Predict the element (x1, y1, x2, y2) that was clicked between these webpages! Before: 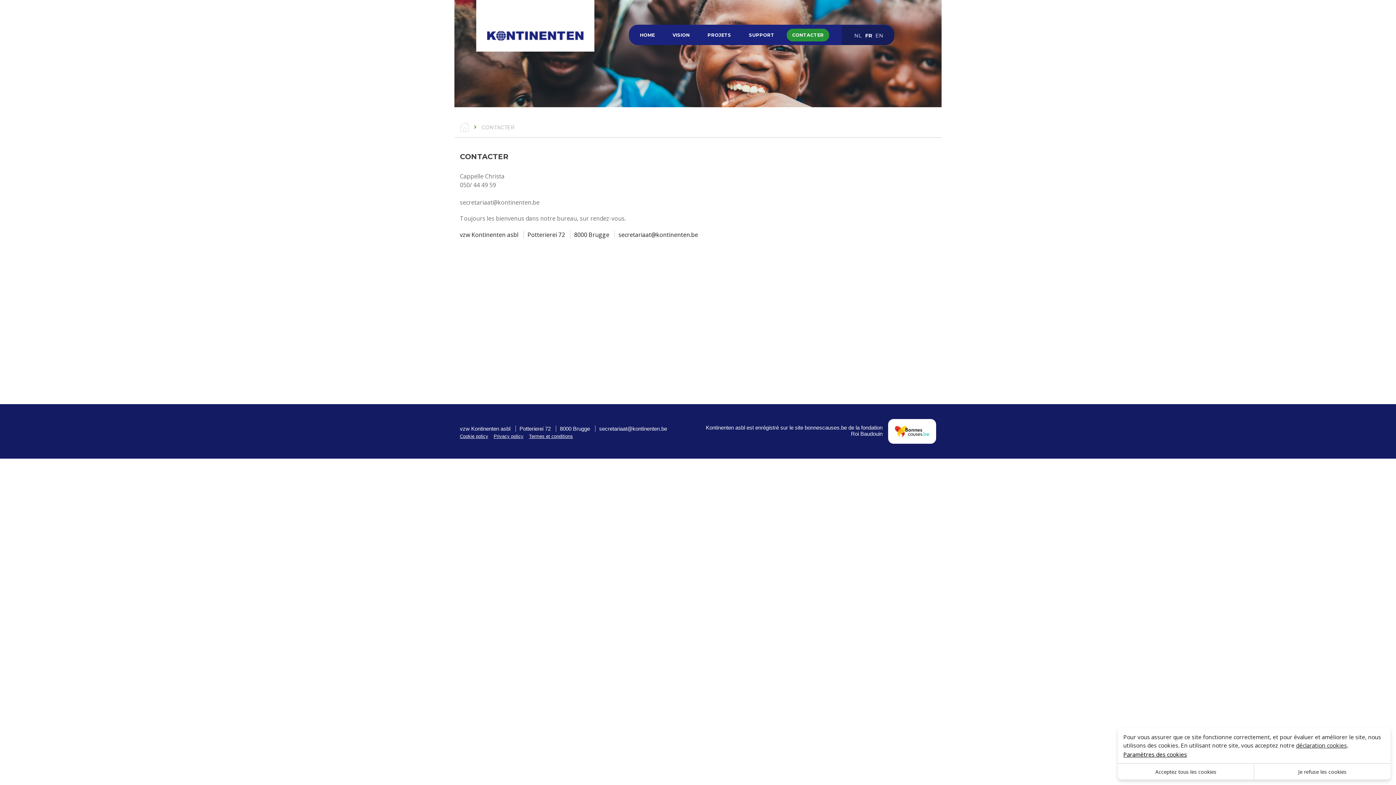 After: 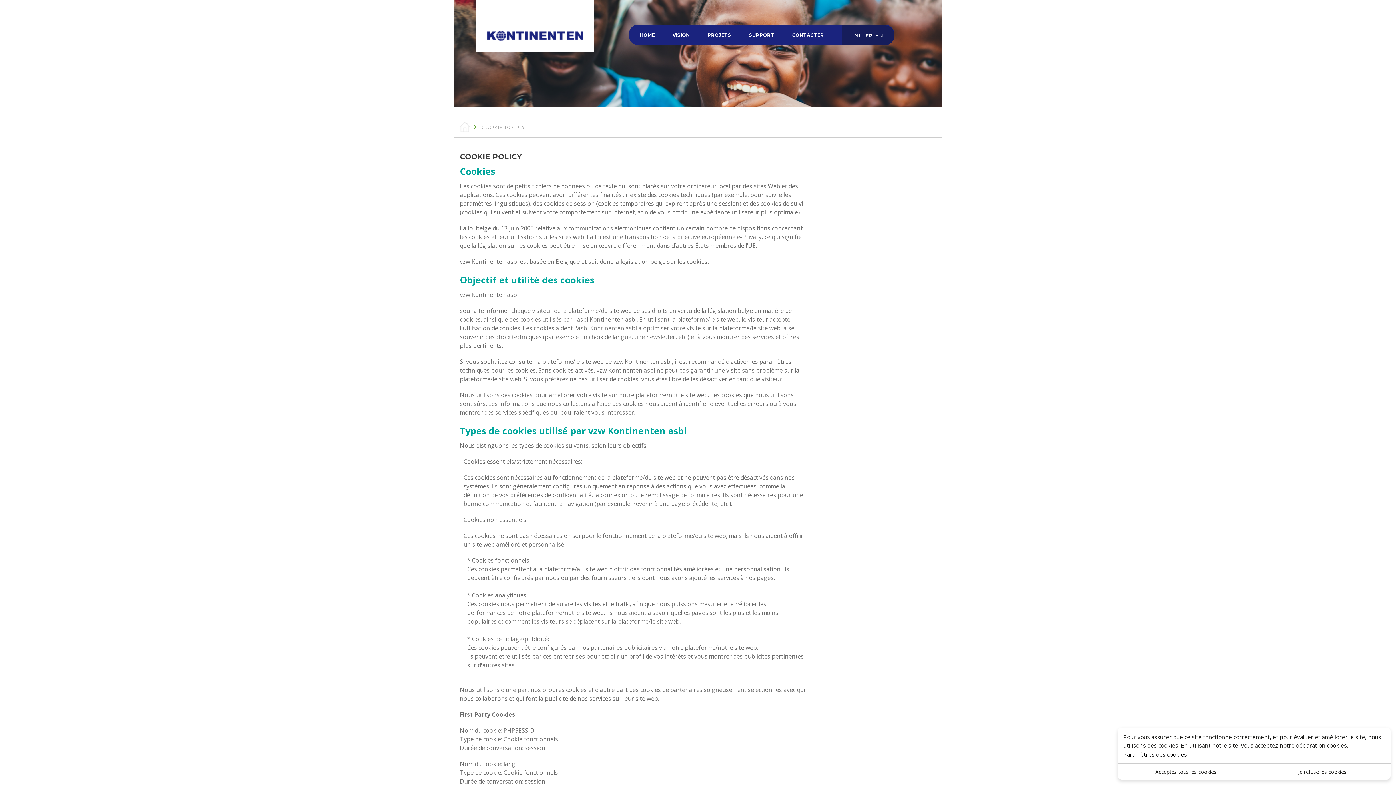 Action: label: Cookie policy bbox: (460, 433, 488, 439)